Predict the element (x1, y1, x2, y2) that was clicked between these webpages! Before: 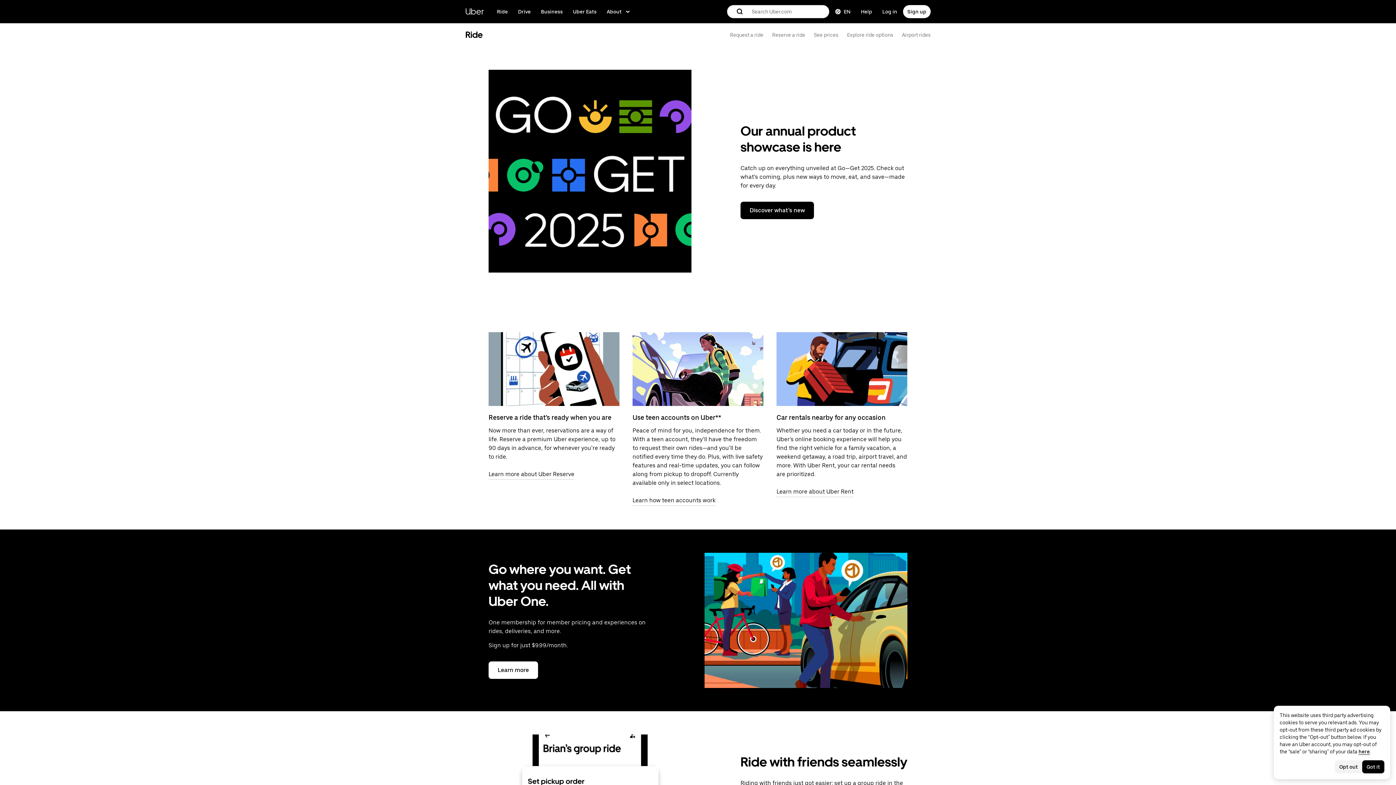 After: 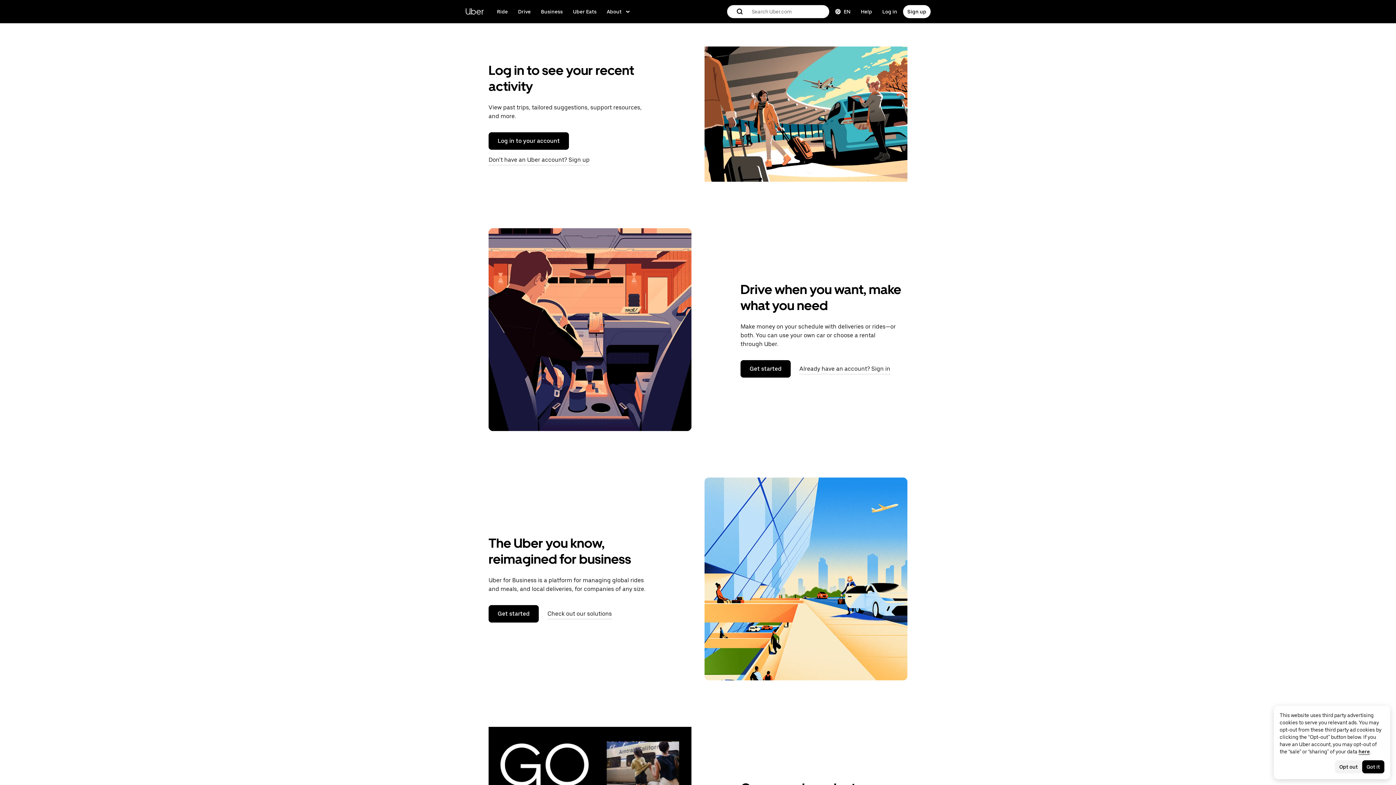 Action: label: Go to Uber.com bbox: (465, 4, 484, 18)